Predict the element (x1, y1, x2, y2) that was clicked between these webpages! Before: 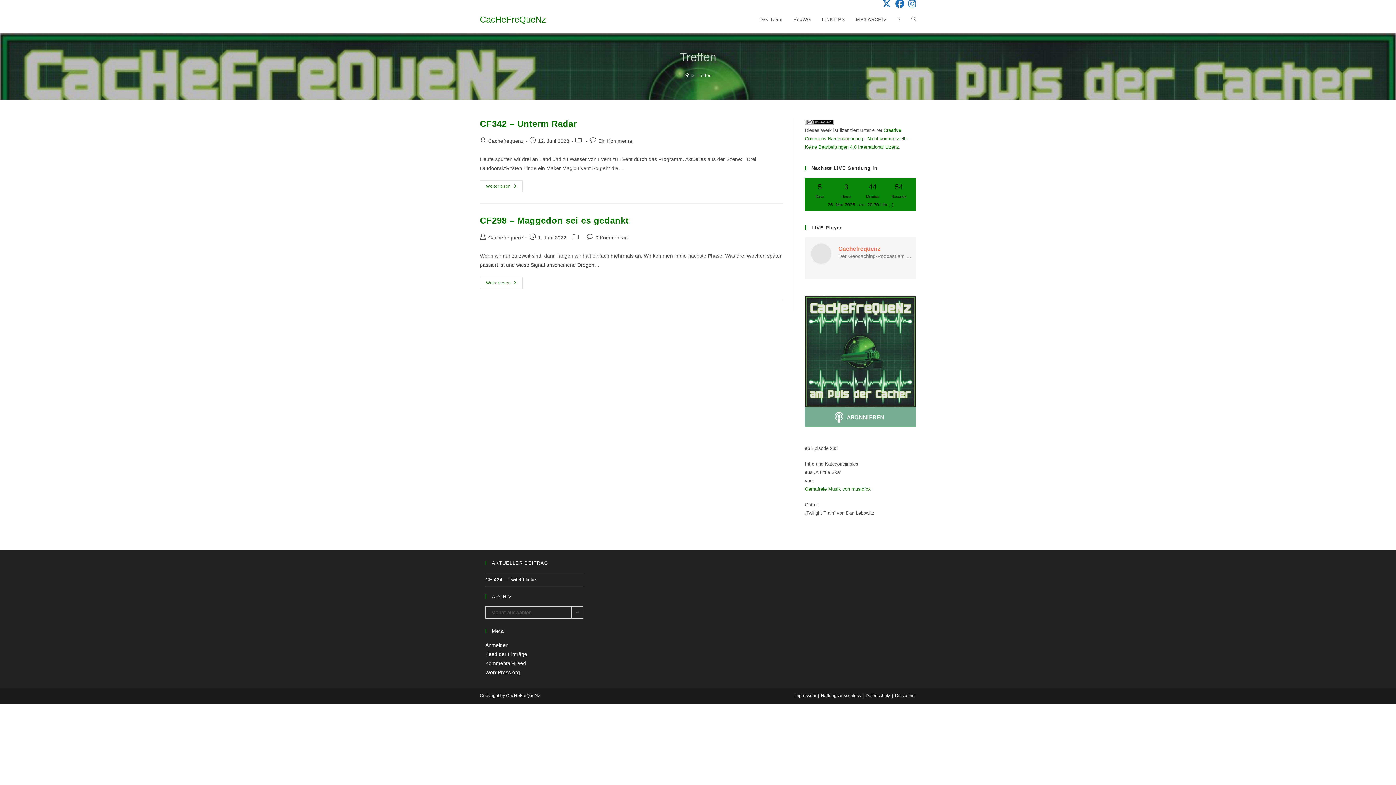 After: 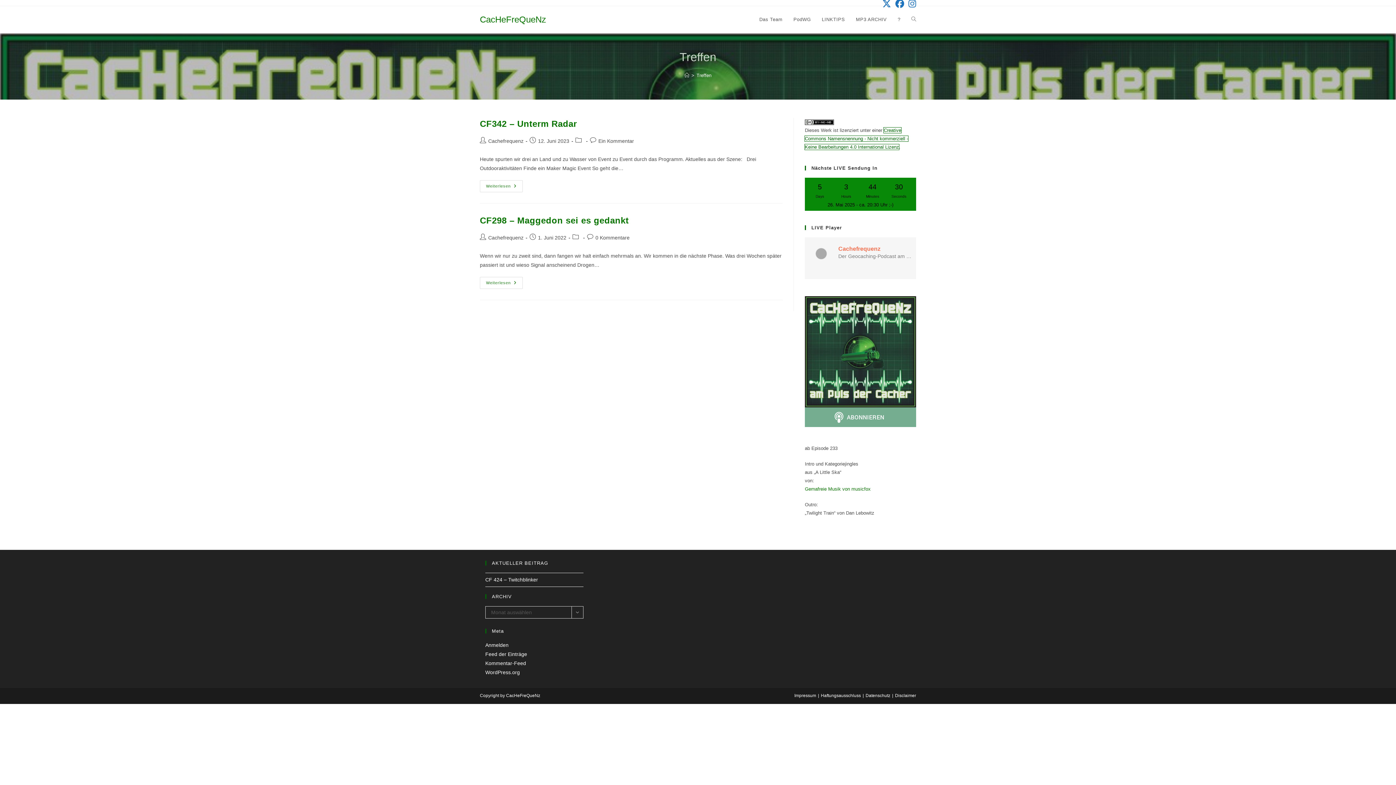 Action: label: Creative Commons Namensnennung - Nicht kommerziell - Keine Bearbeitungen 4.0 International Lizenz bbox: (805, 127, 908, 149)